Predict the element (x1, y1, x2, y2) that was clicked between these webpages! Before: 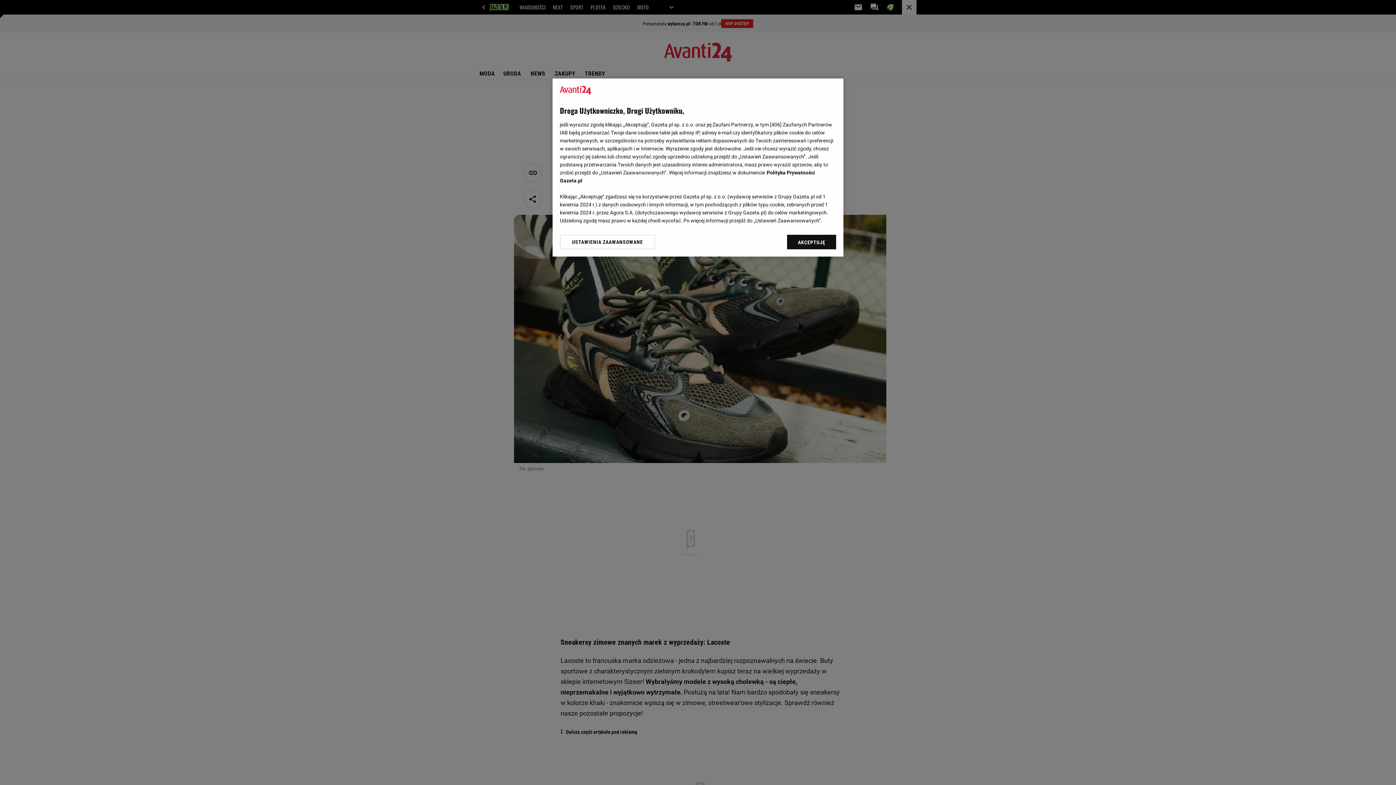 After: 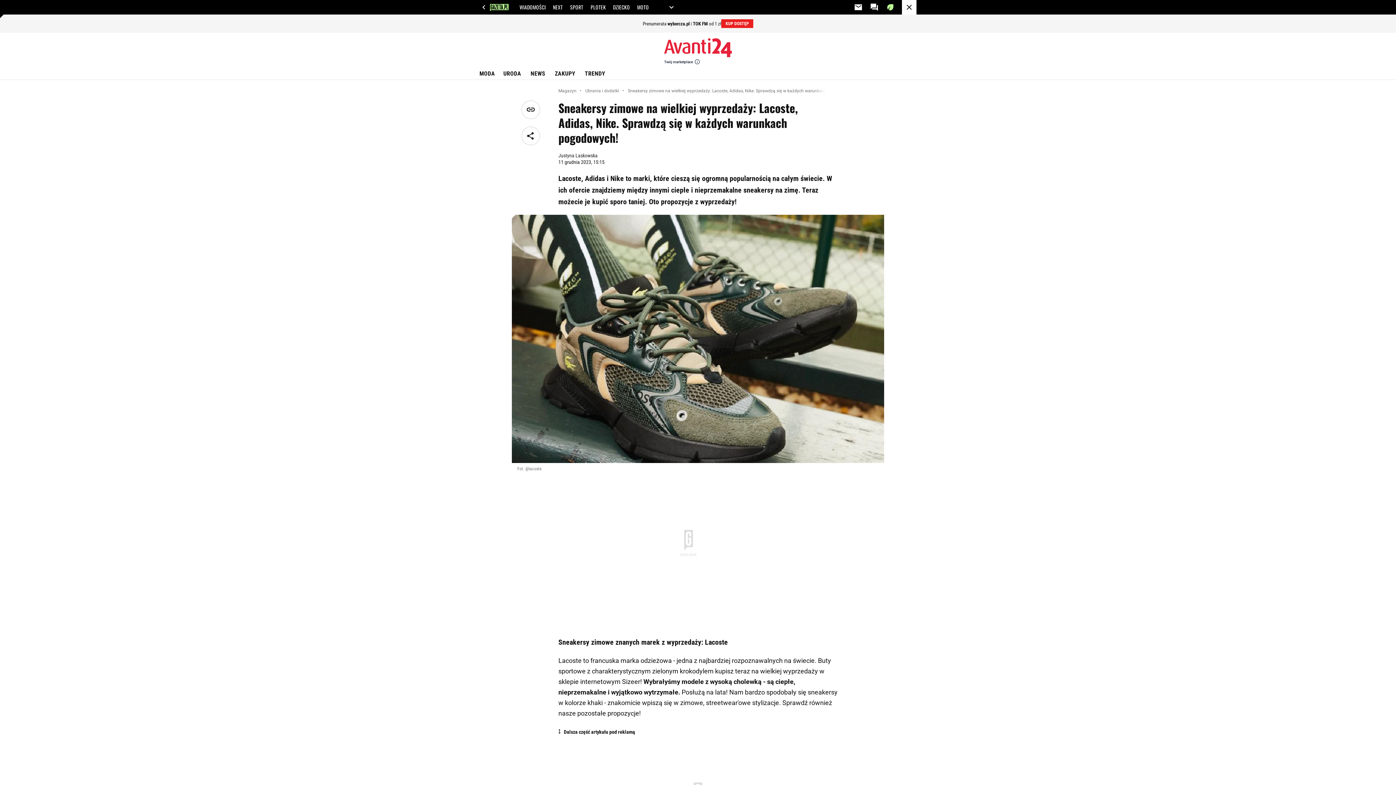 Action: label: AKCEPTUJĘ bbox: (787, 234, 836, 249)